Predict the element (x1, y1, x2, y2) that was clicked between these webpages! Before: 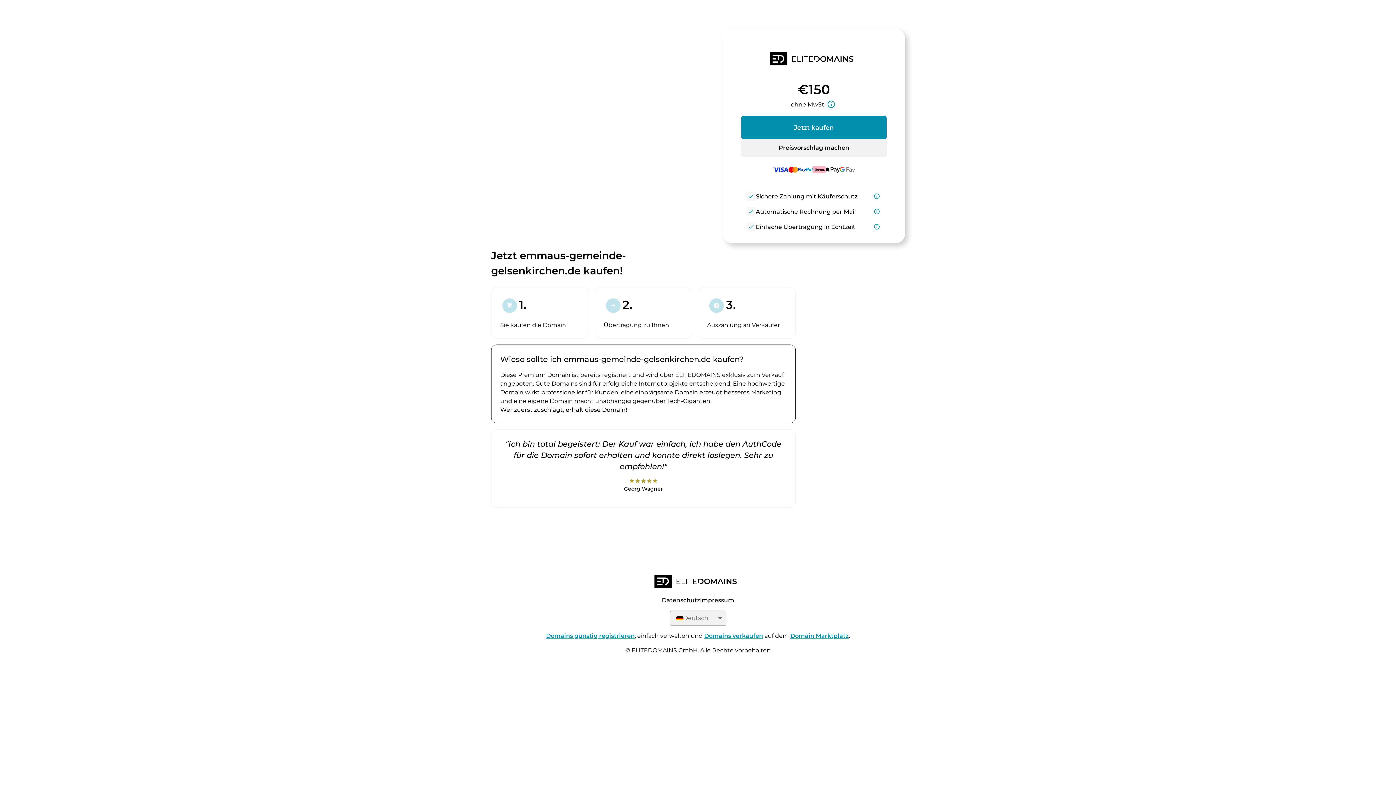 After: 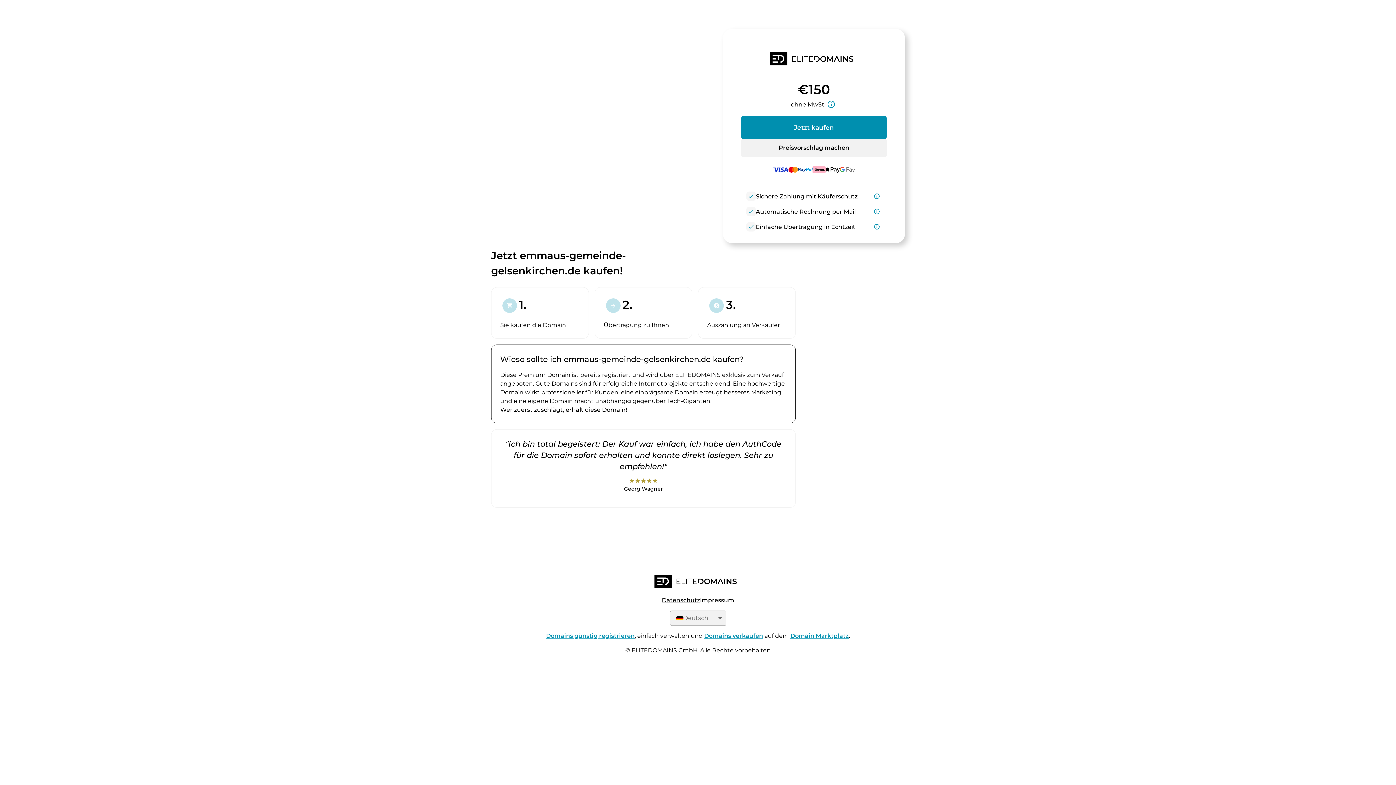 Action: label: Datenschutz bbox: (662, 597, 700, 604)